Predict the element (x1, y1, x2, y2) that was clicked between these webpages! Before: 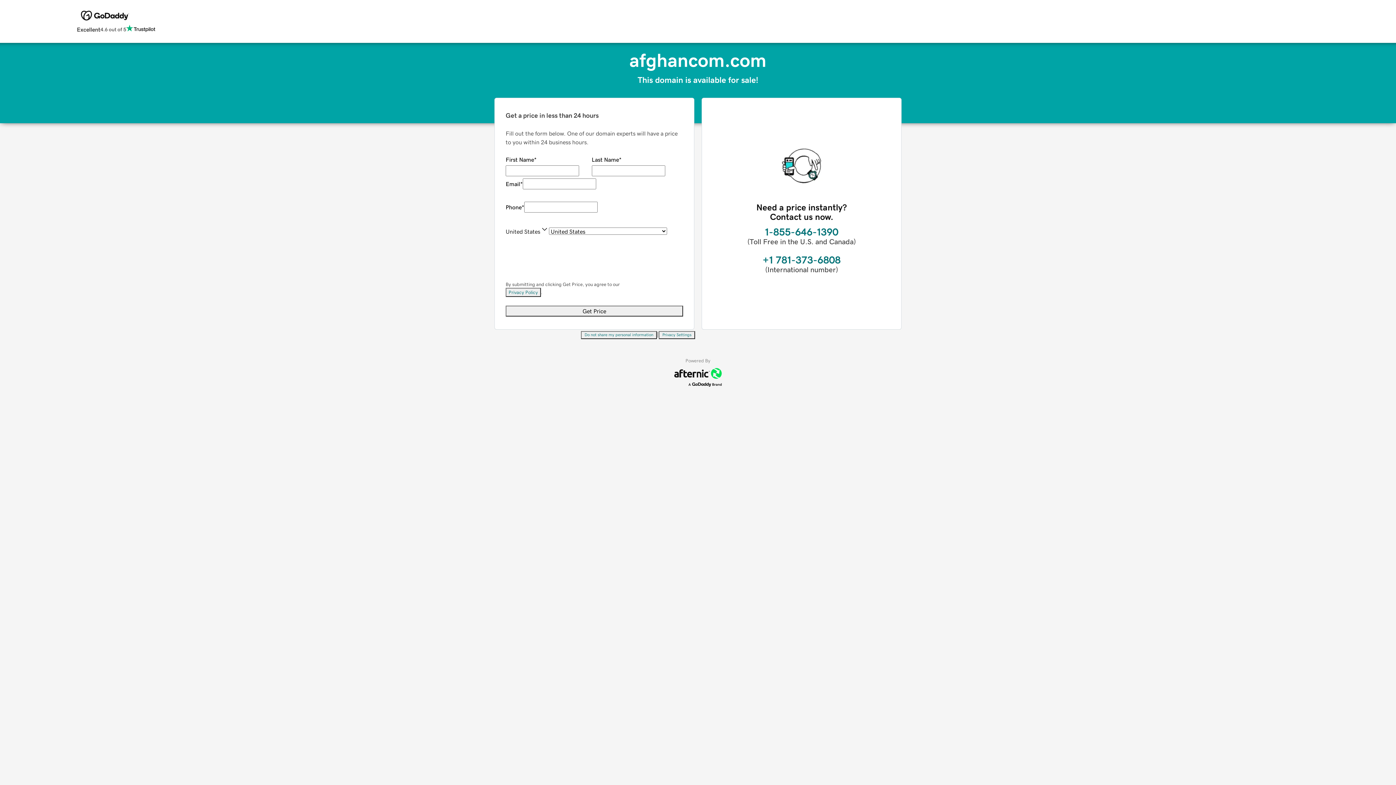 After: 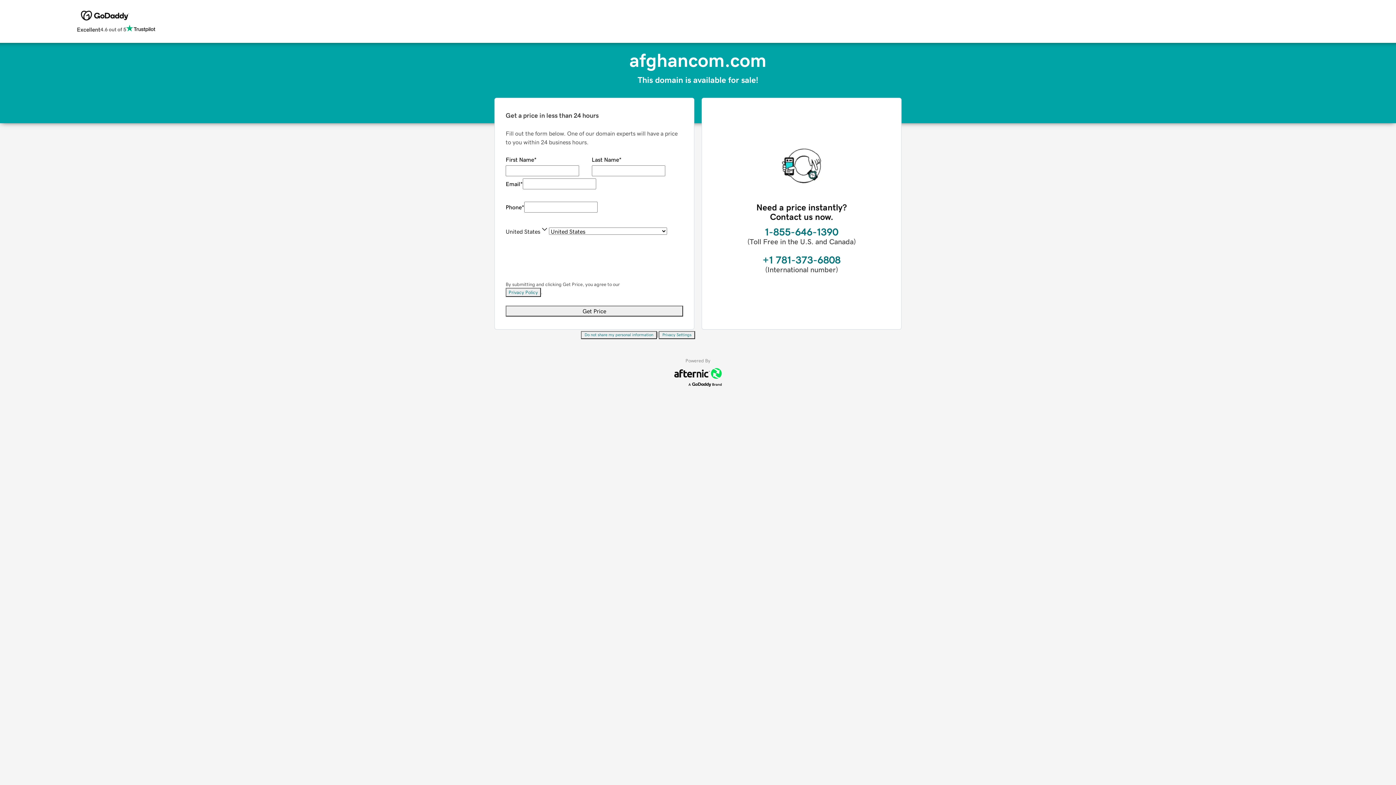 Action: bbox: (505, 288, 541, 297) label: Privacy Policy